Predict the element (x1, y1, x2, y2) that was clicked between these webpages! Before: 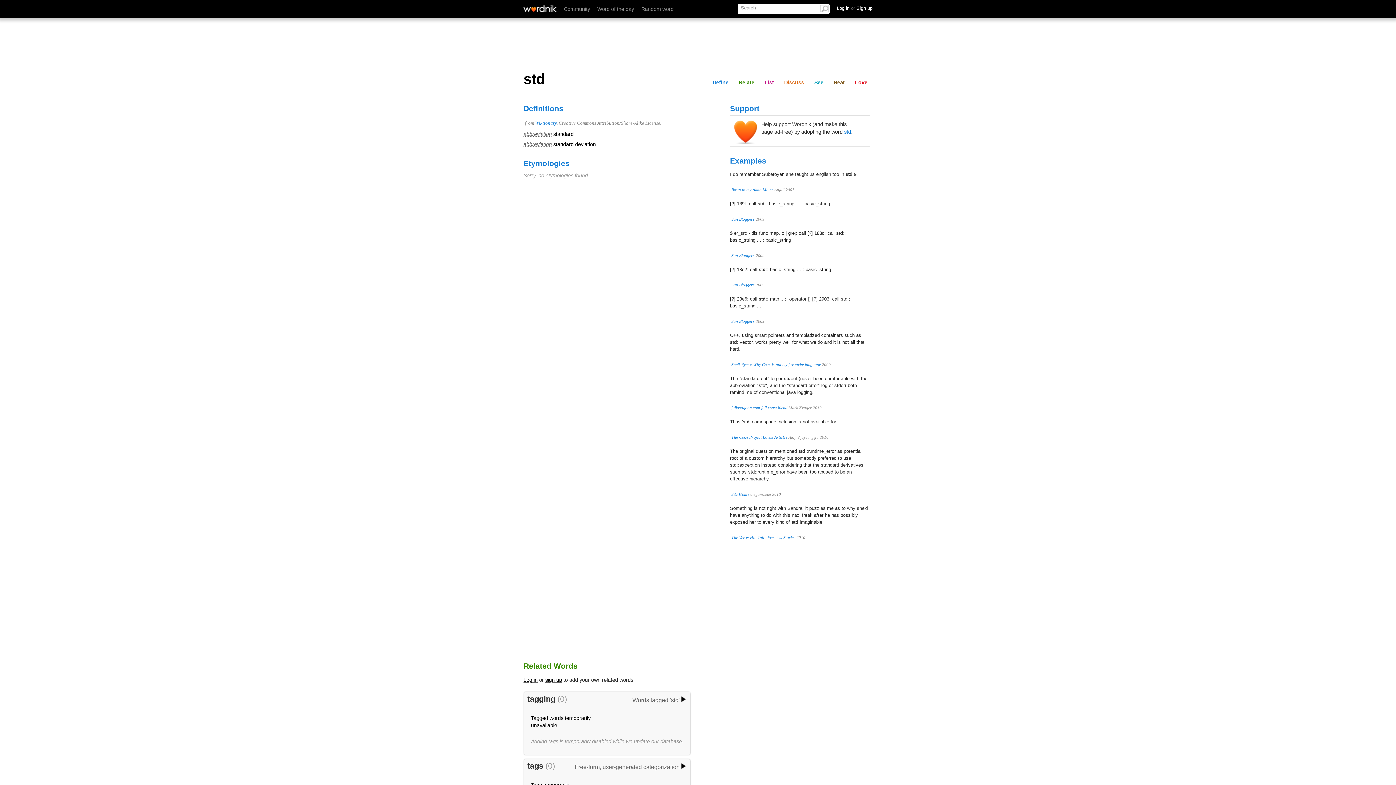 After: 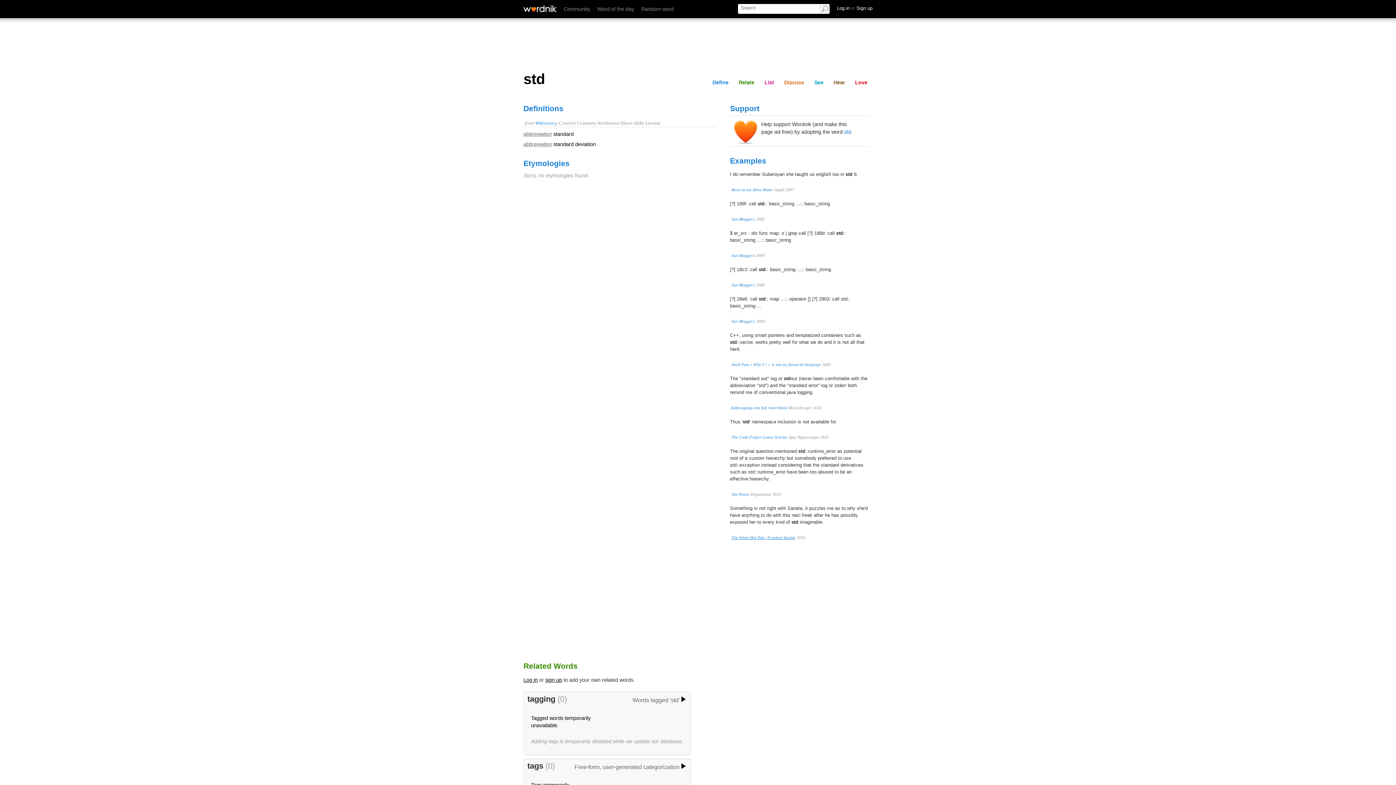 Action: bbox: (731, 535, 795, 540) label: The Velvet Hot Tub | Freshest Stories